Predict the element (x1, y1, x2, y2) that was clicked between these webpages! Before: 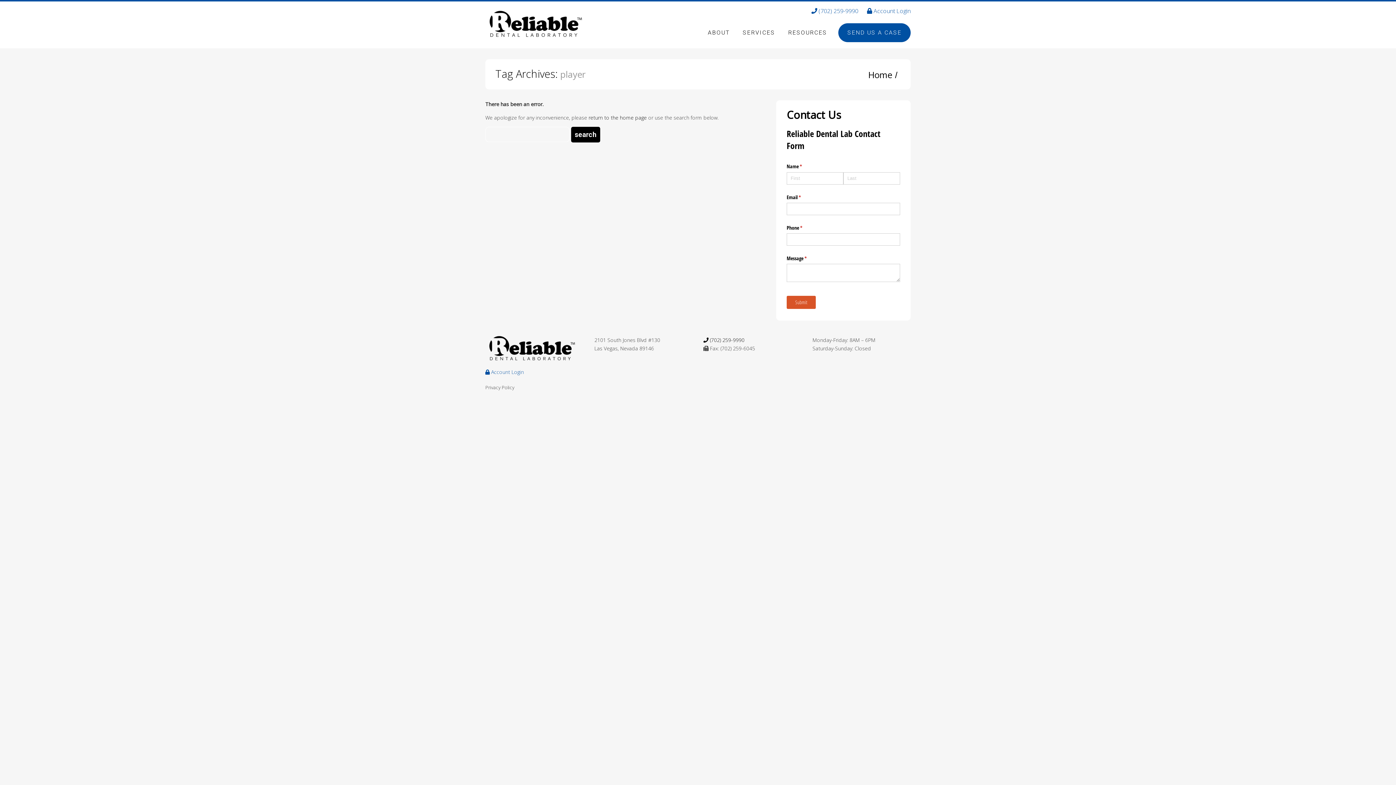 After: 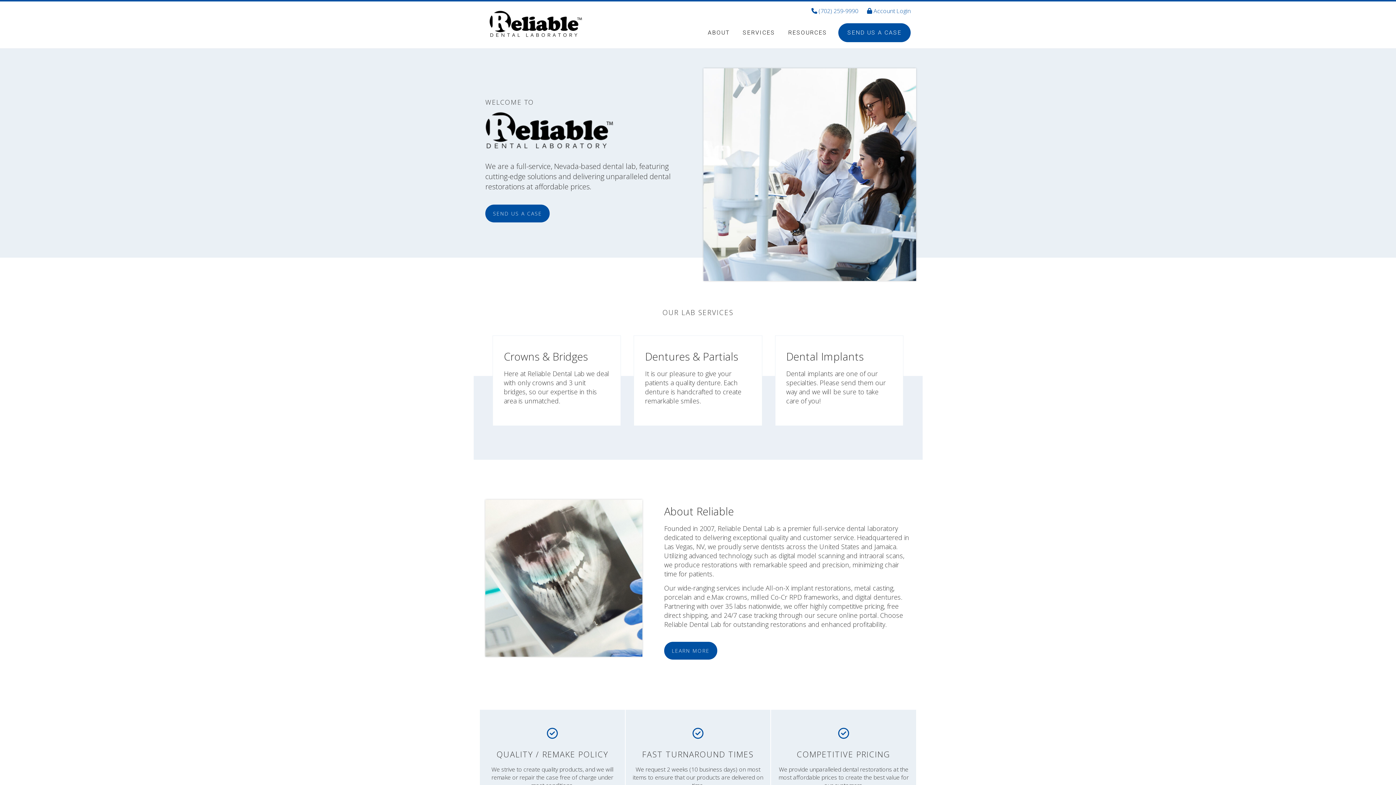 Action: bbox: (485, 344, 583, 351)